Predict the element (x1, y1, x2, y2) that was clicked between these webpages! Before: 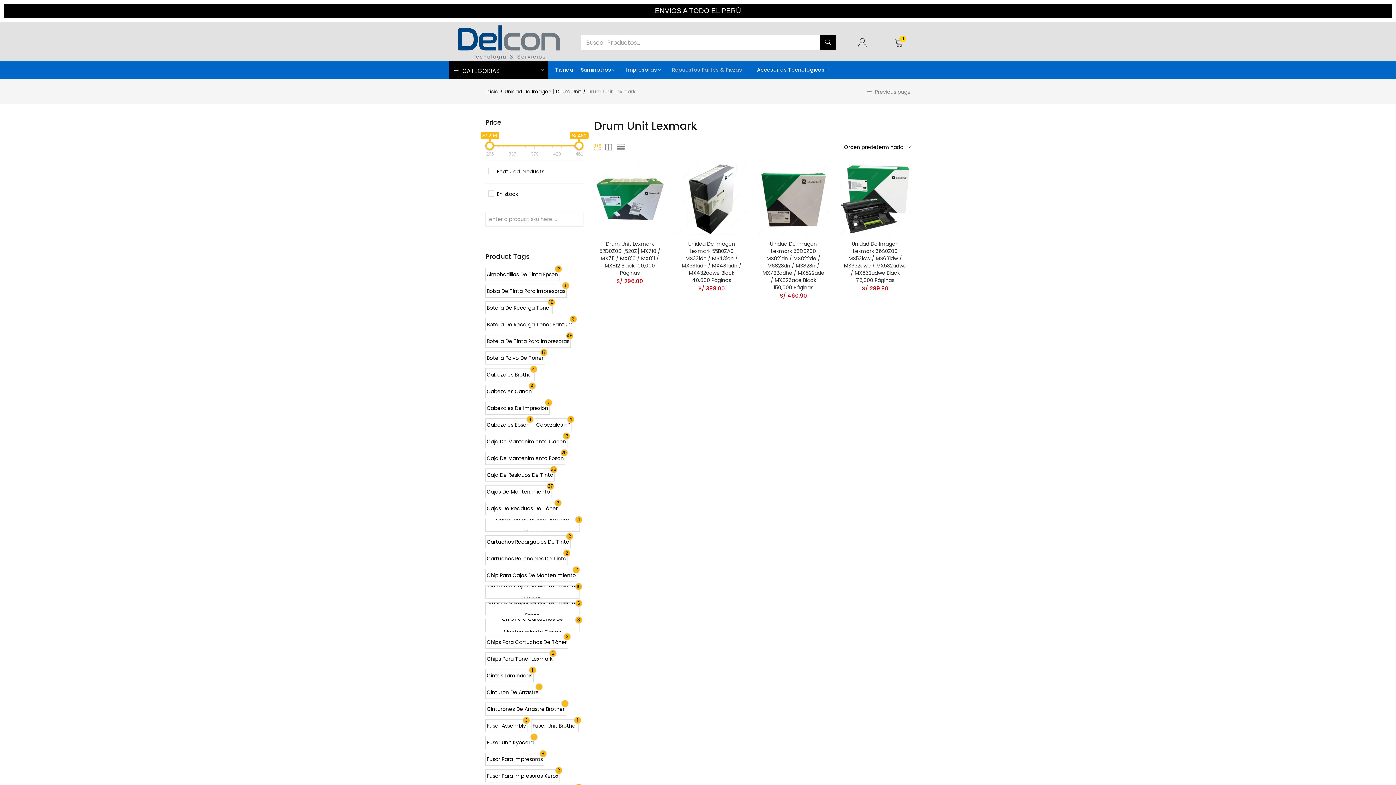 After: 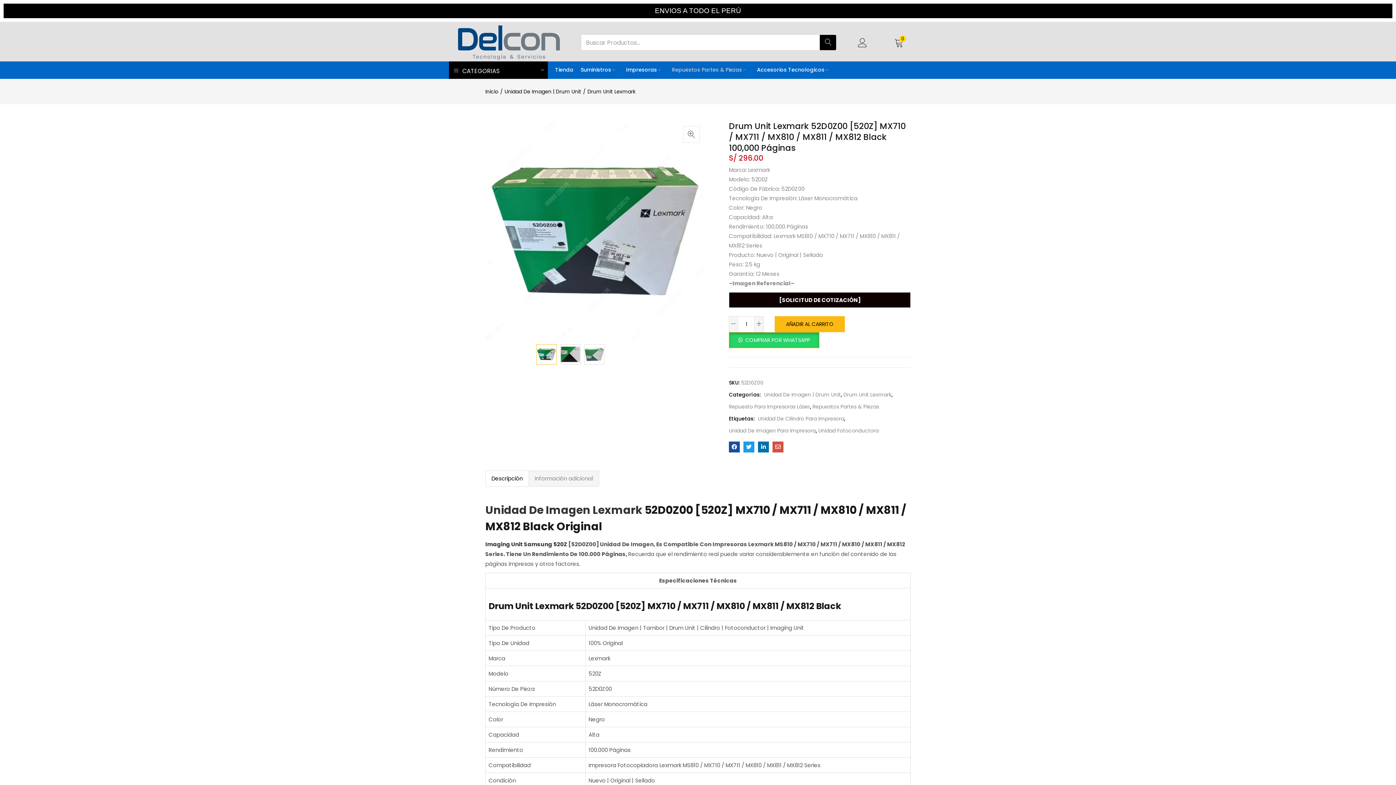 Action: label: Drum Unit Lexmark 52D0Z00 [520Z] MX710 / MX711 / MX810 / MX811 / MX812 Black 100,000 Páginas bbox: (599, 240, 660, 276)